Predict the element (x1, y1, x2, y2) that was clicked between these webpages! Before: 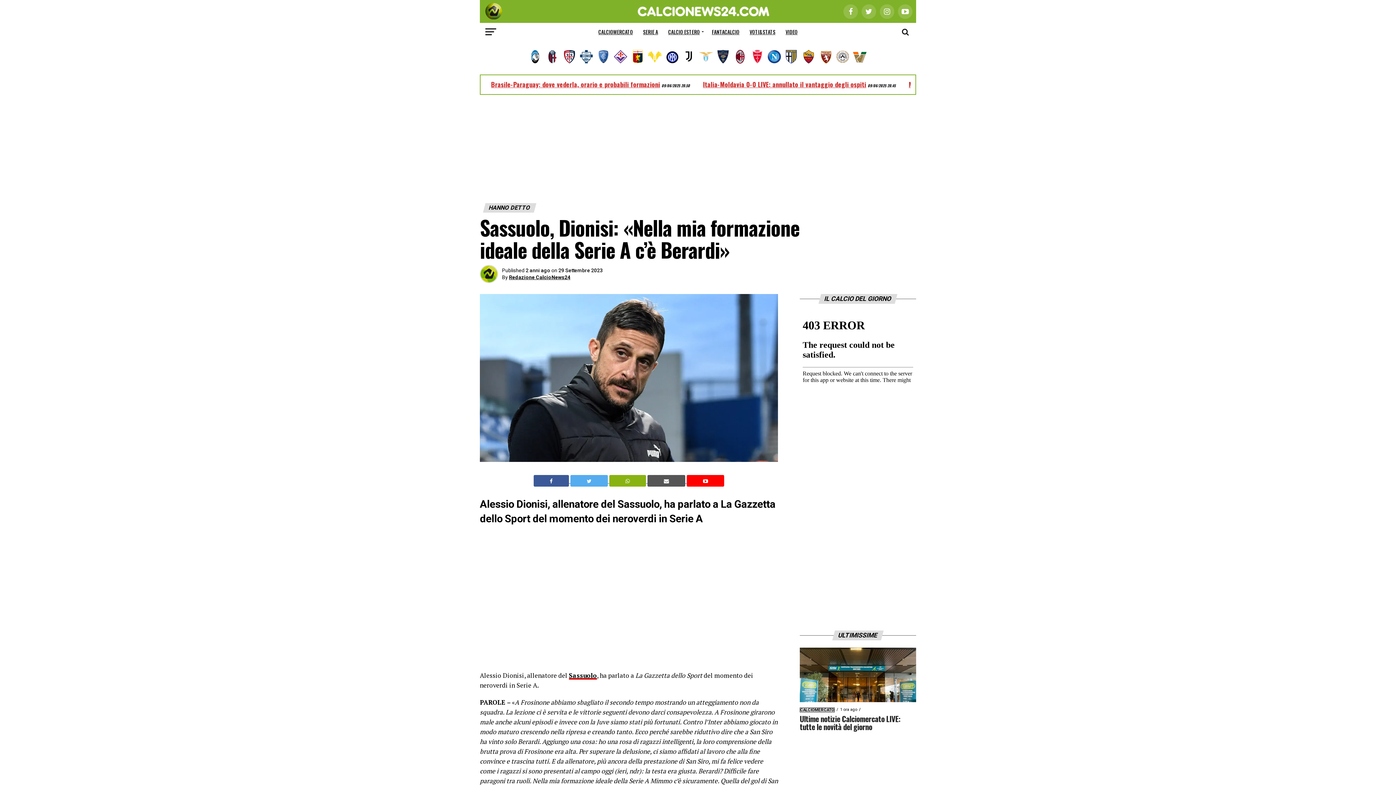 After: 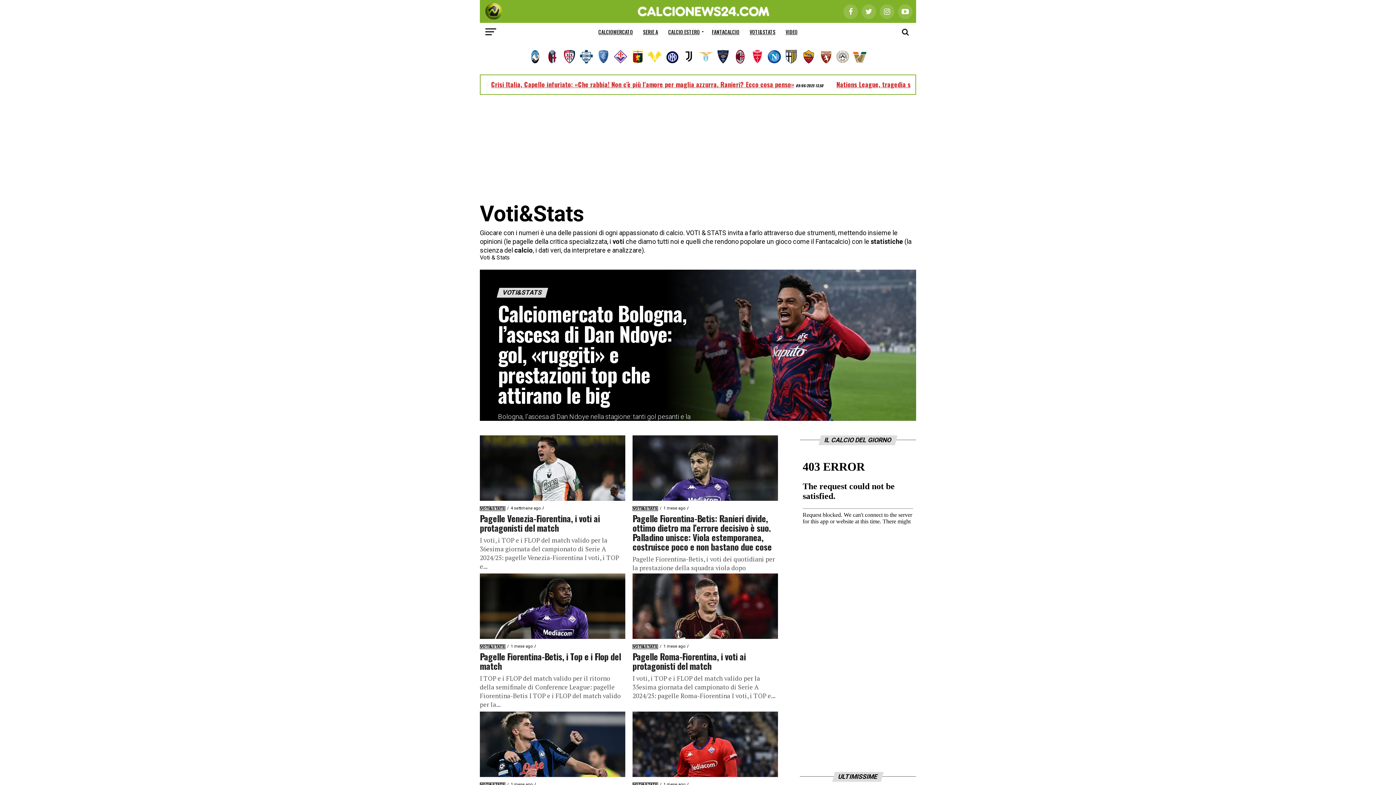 Action: label: VOTI&STATS bbox: (745, 22, 780, 41)